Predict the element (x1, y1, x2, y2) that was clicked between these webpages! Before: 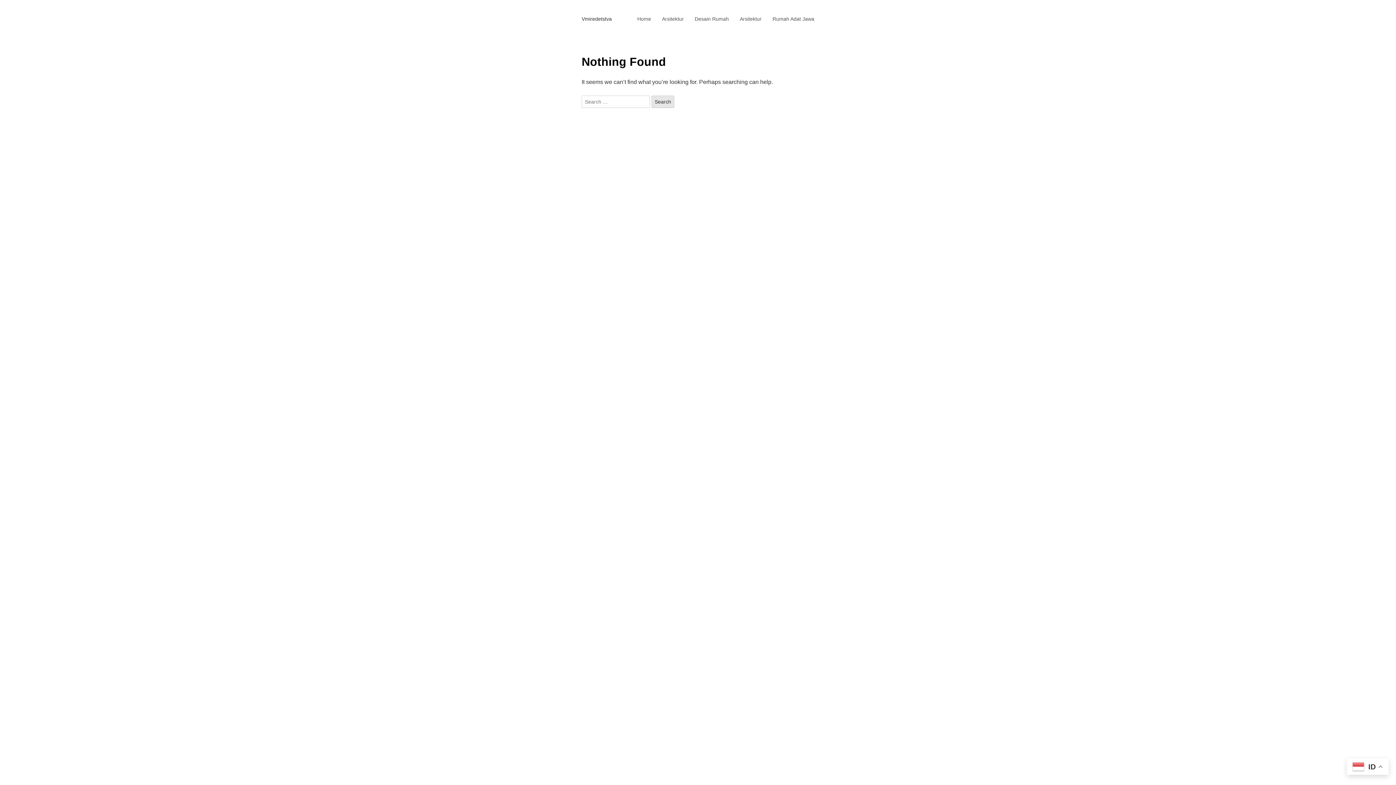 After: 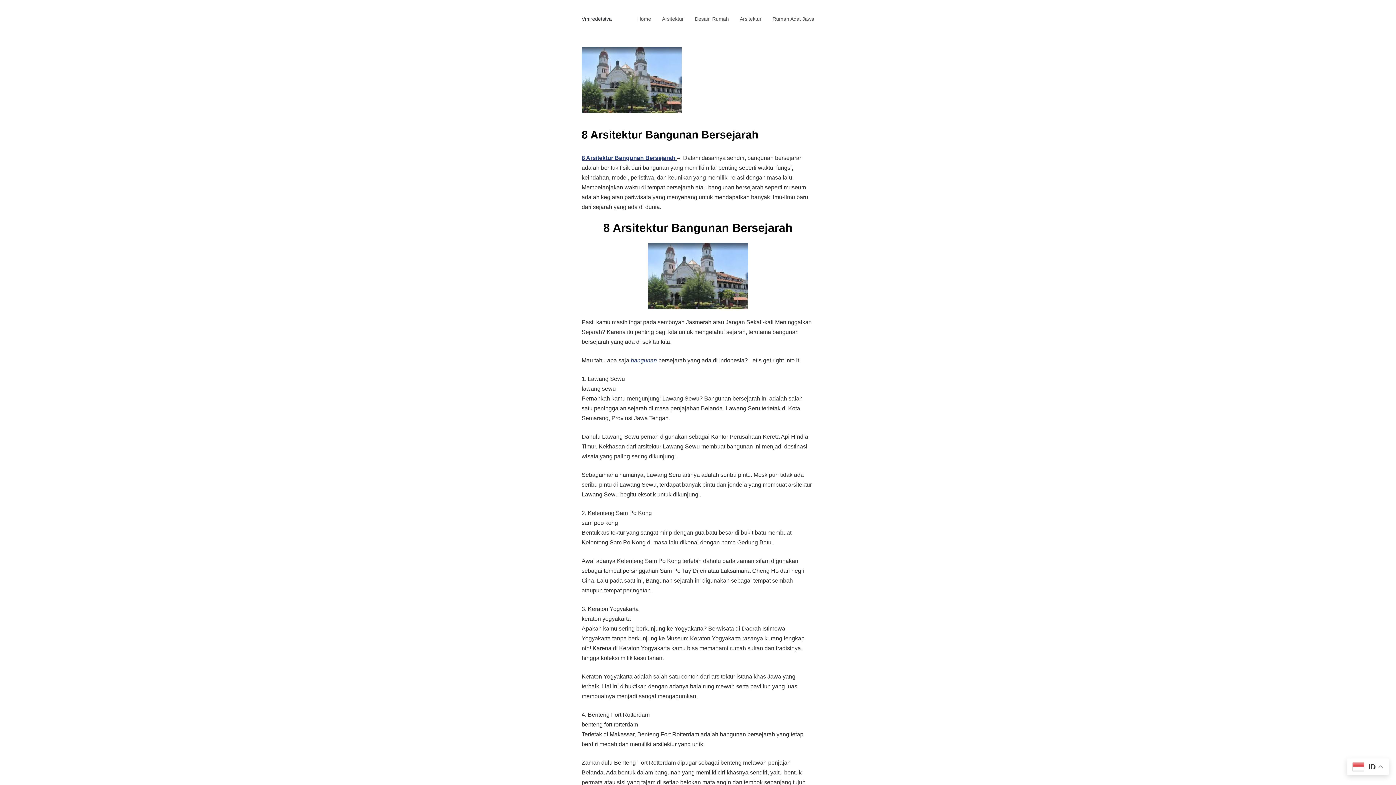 Action: bbox: (729, 9, 761, 28) label: Arsitektur